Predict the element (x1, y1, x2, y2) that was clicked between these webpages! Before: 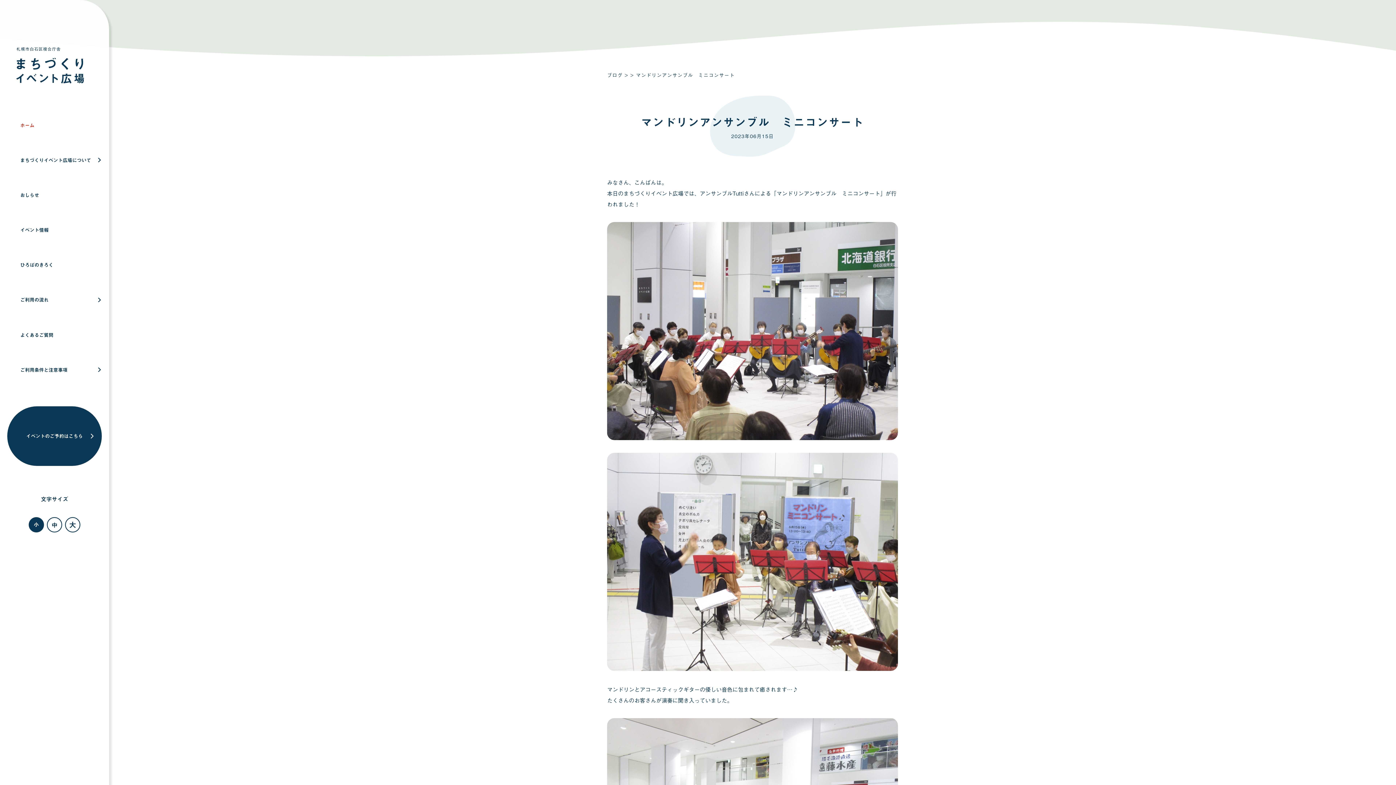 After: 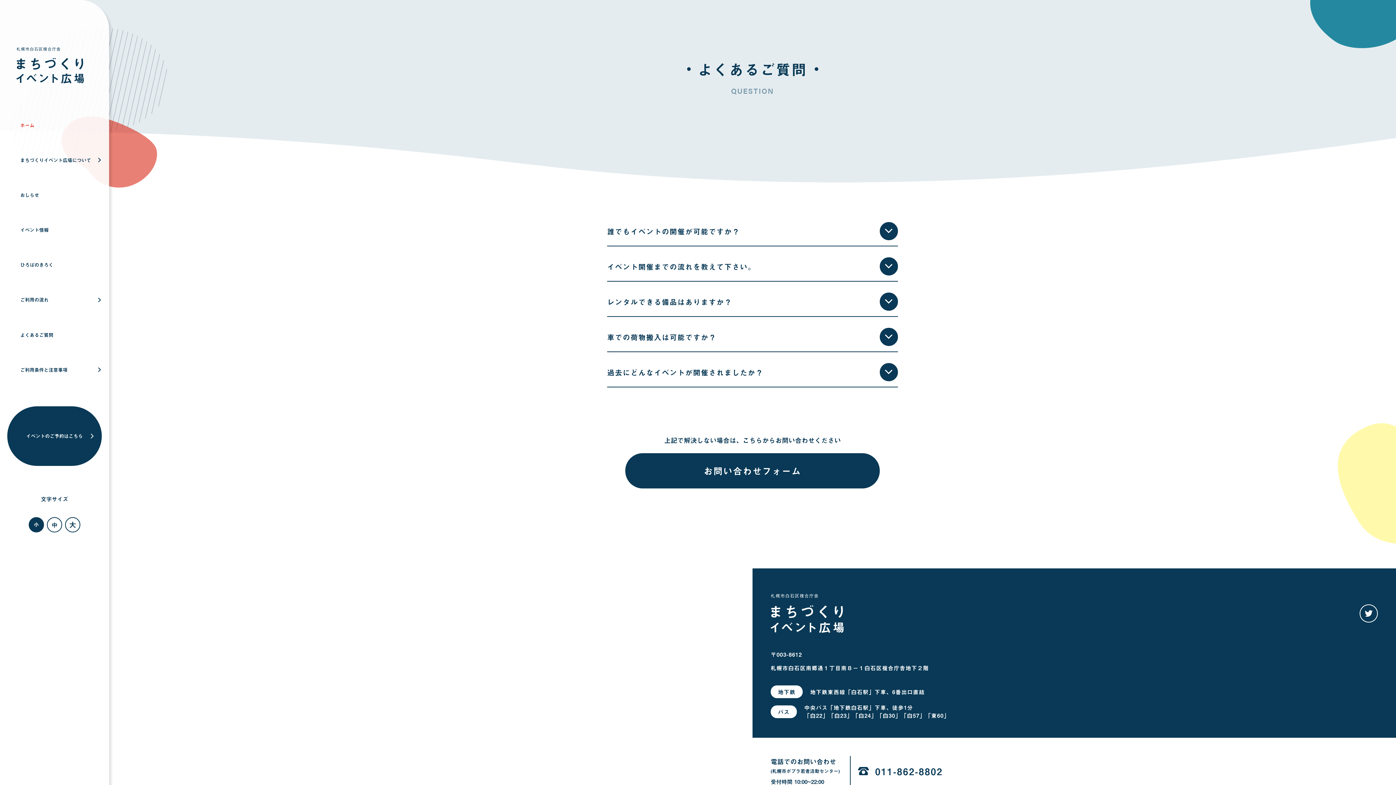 Action: label: よくあるご質問 bbox: (16, 328, 103, 341)